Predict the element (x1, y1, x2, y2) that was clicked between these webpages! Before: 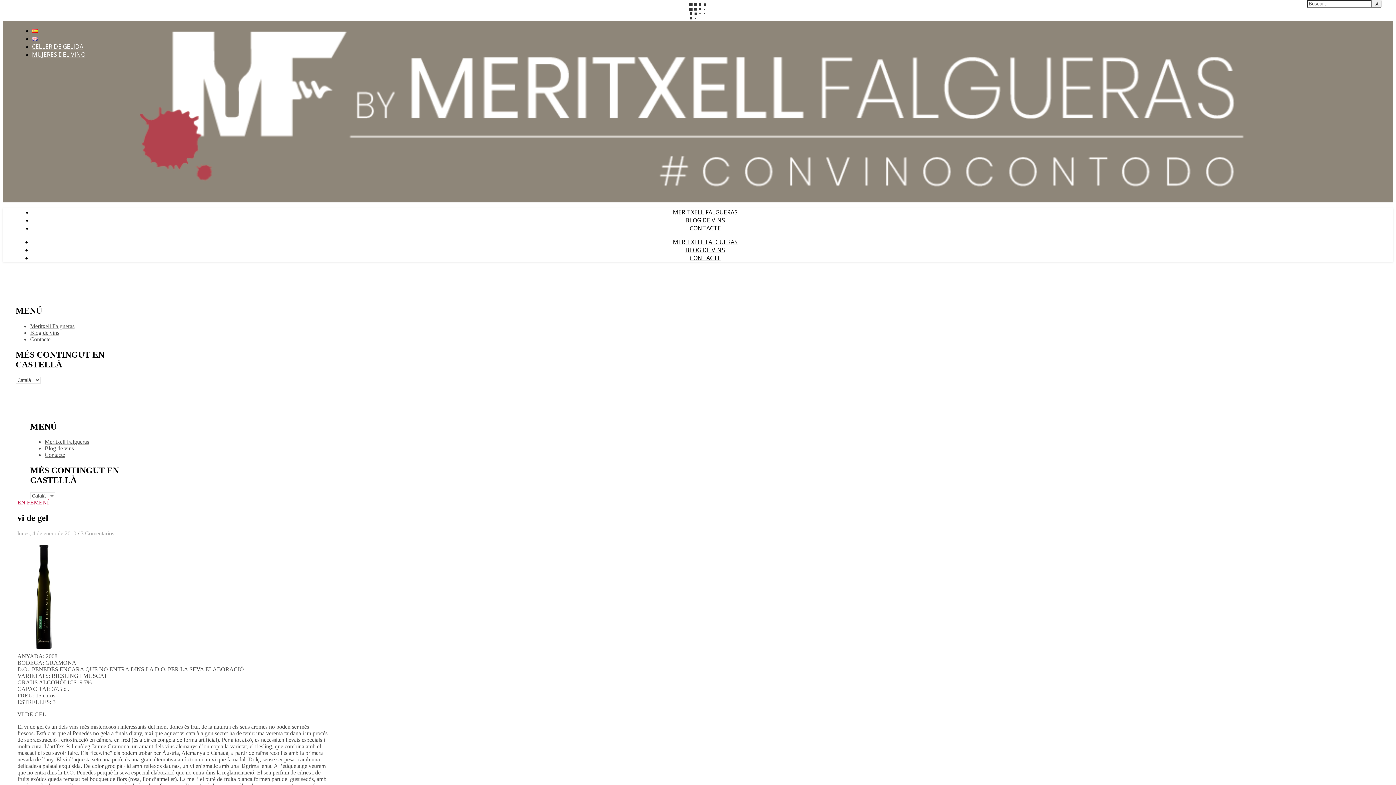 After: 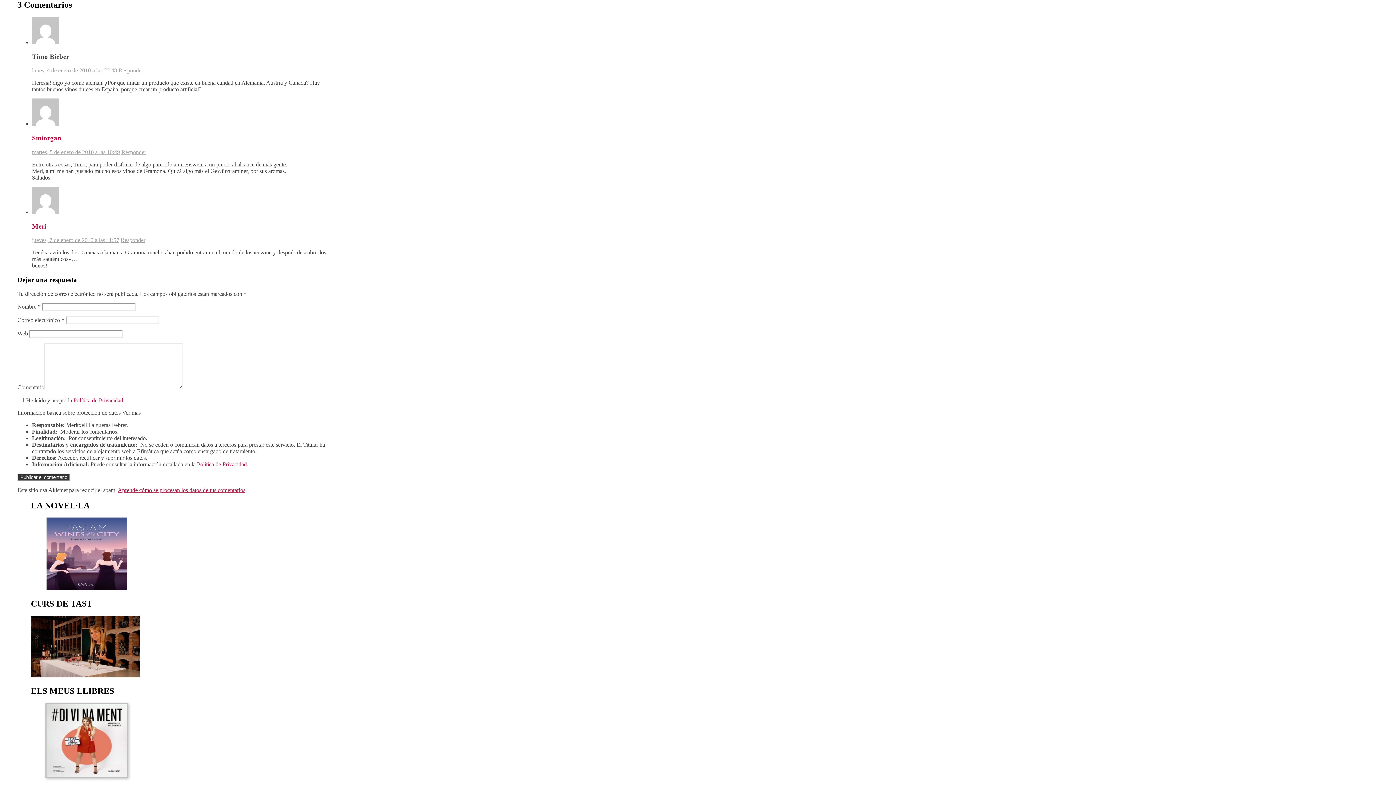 Action: bbox: (80, 530, 114, 536) label: 3 Comentarios